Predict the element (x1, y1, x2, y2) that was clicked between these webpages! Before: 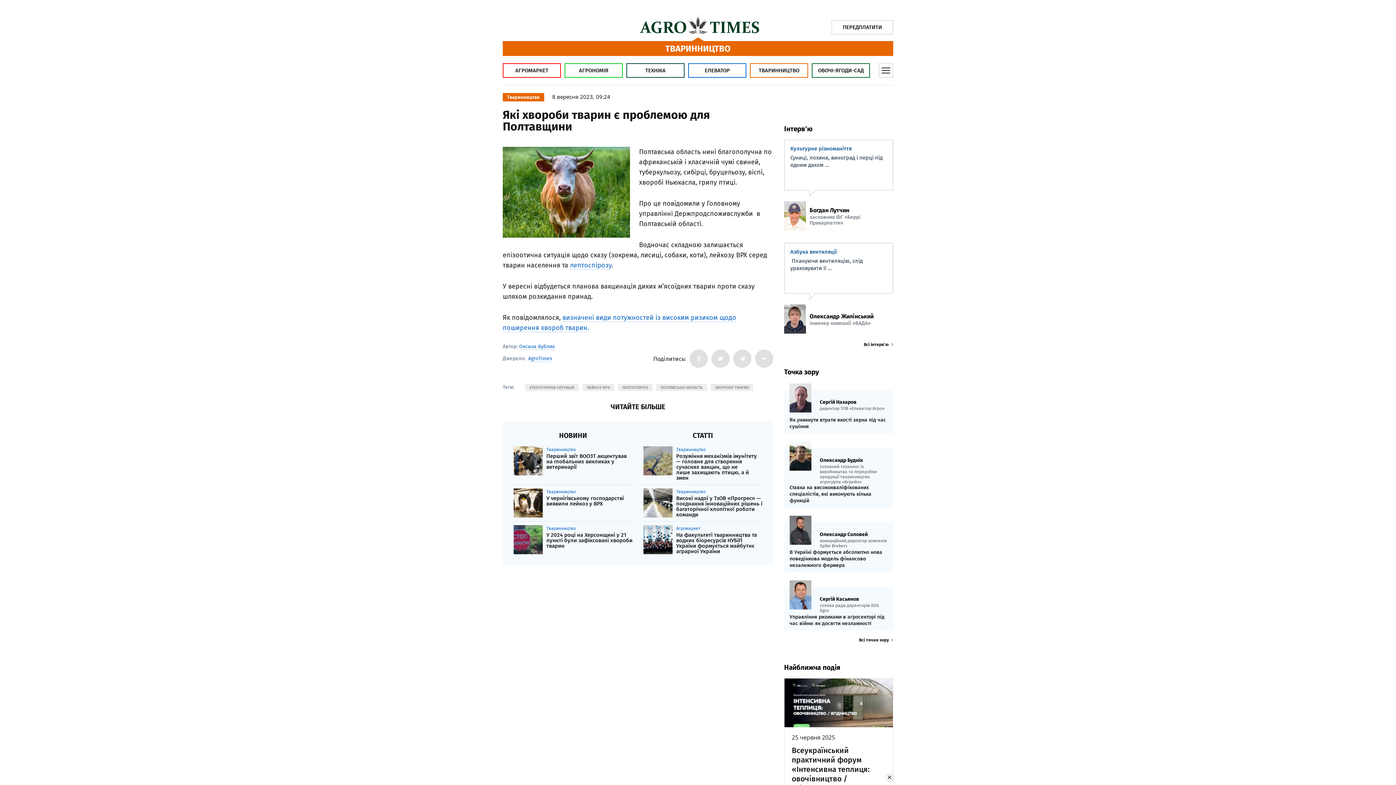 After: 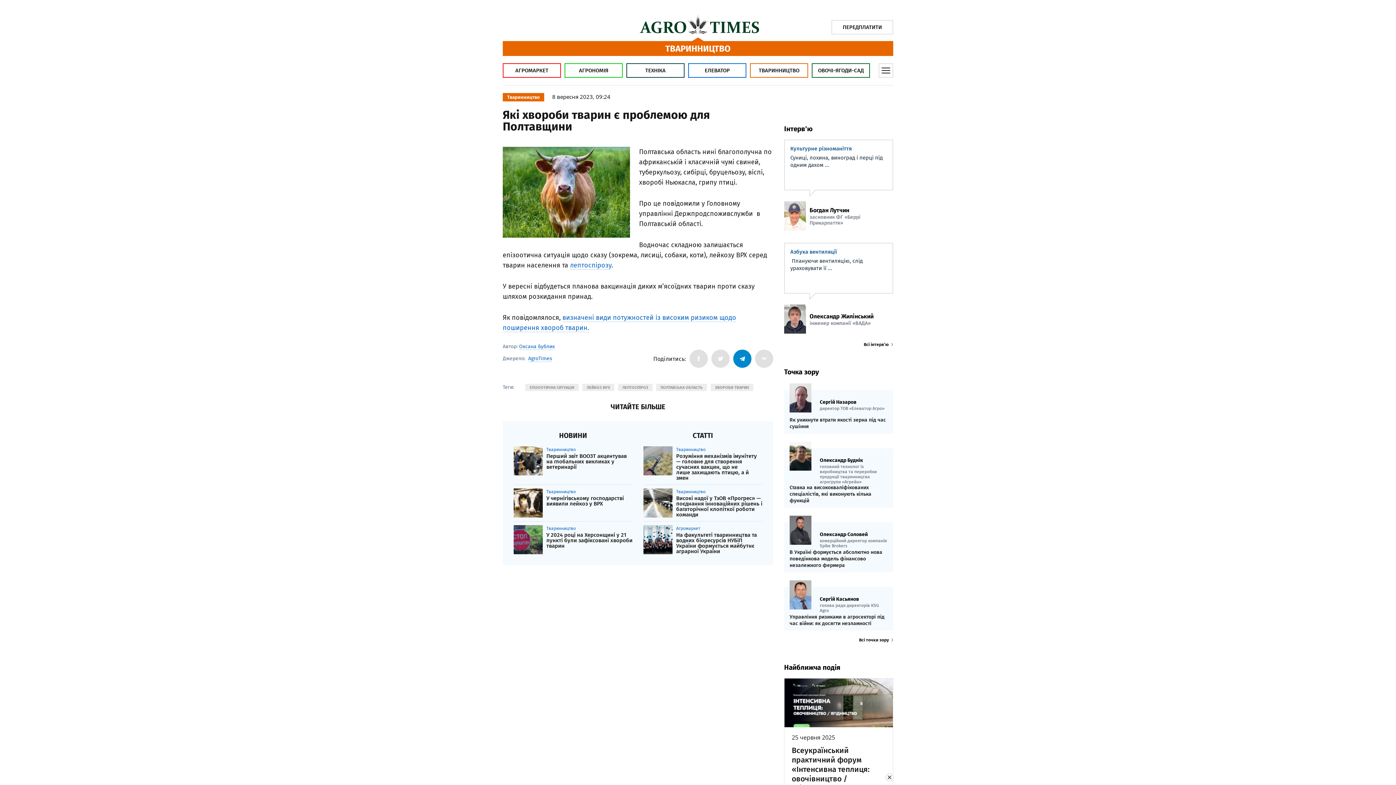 Action: bbox: (733, 349, 751, 368)